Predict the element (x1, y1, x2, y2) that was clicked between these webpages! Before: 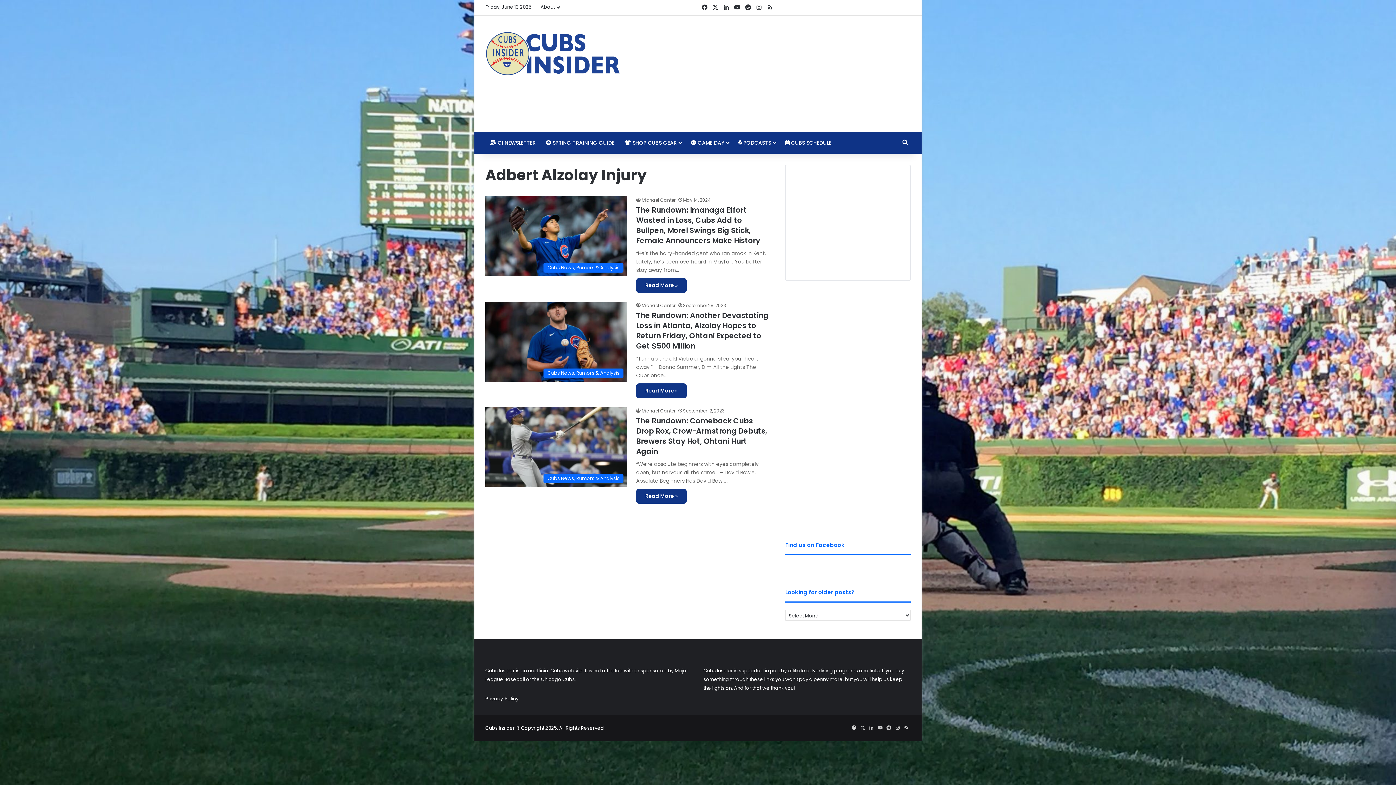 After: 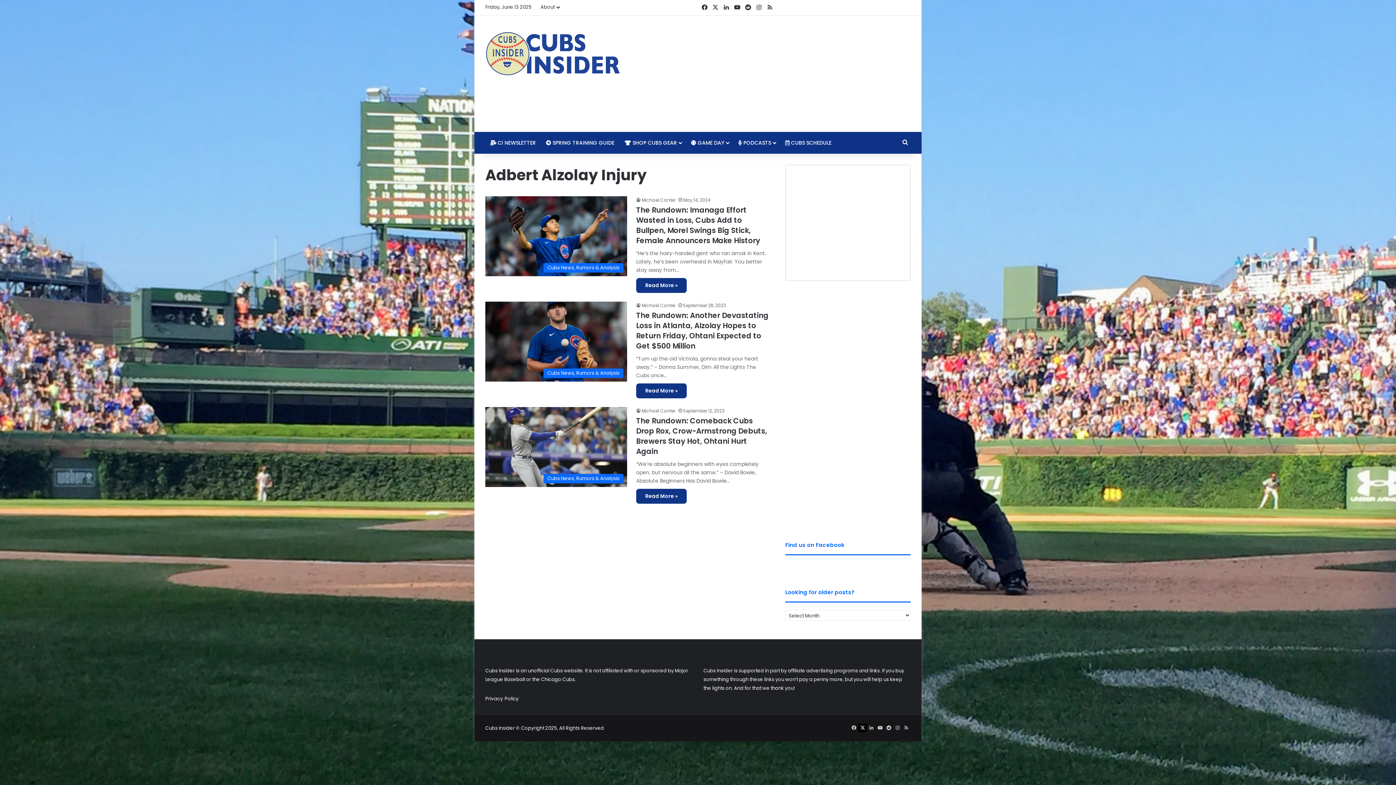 Action: label: X bbox: (858, 724, 867, 732)